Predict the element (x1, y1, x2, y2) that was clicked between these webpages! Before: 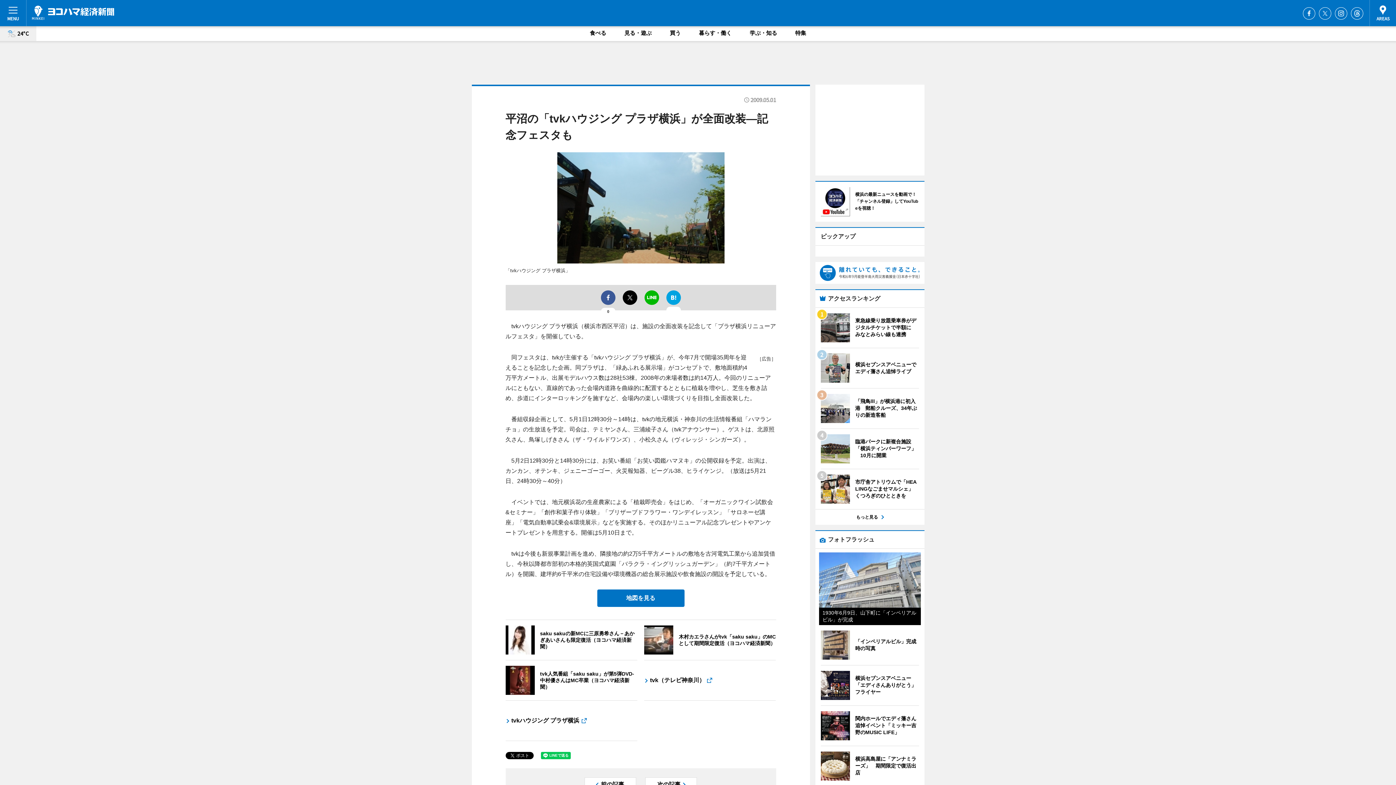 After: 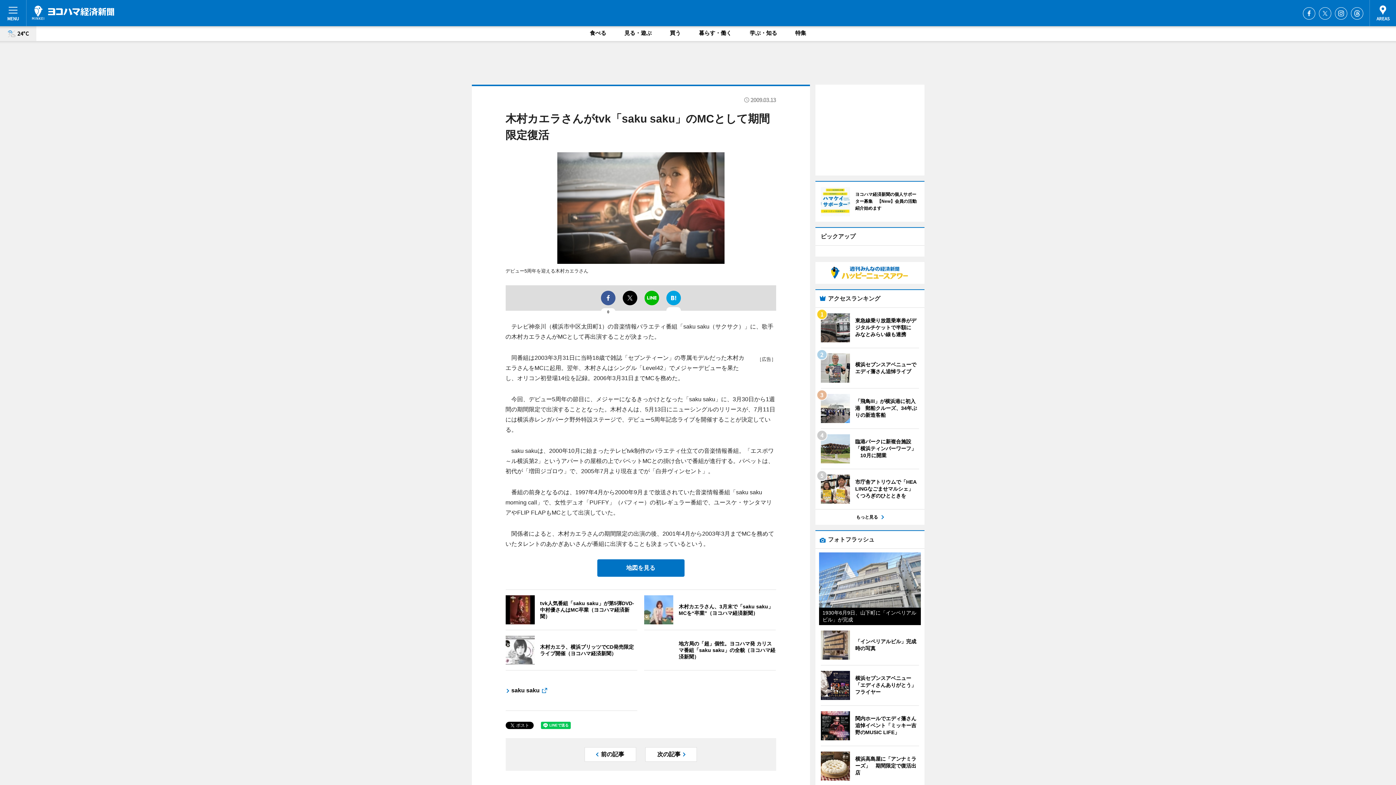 Action: bbox: (644, 625, 776, 654) label: 	
木村カエラさんがtvk「saku saku」のMCとして期間限定復活（ヨコハマ経済新聞）